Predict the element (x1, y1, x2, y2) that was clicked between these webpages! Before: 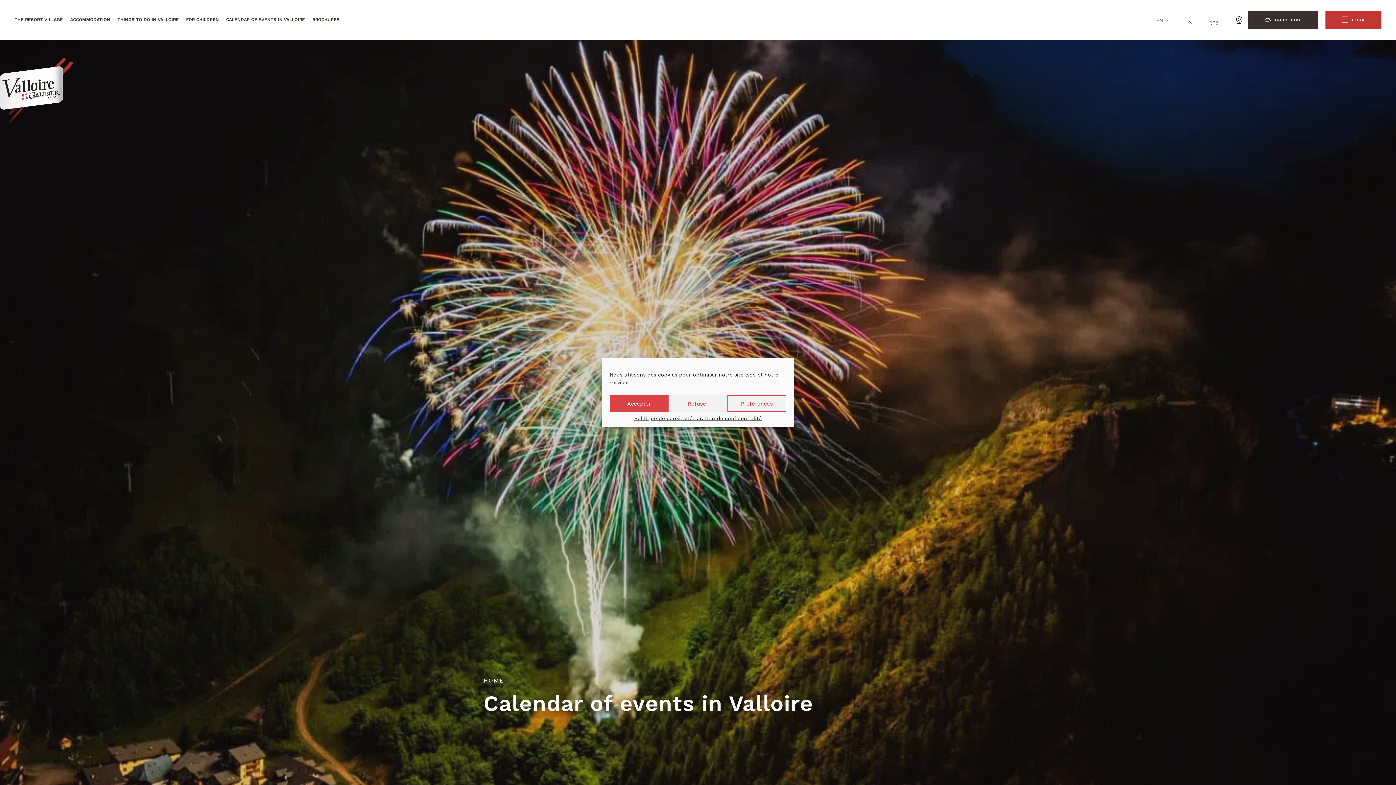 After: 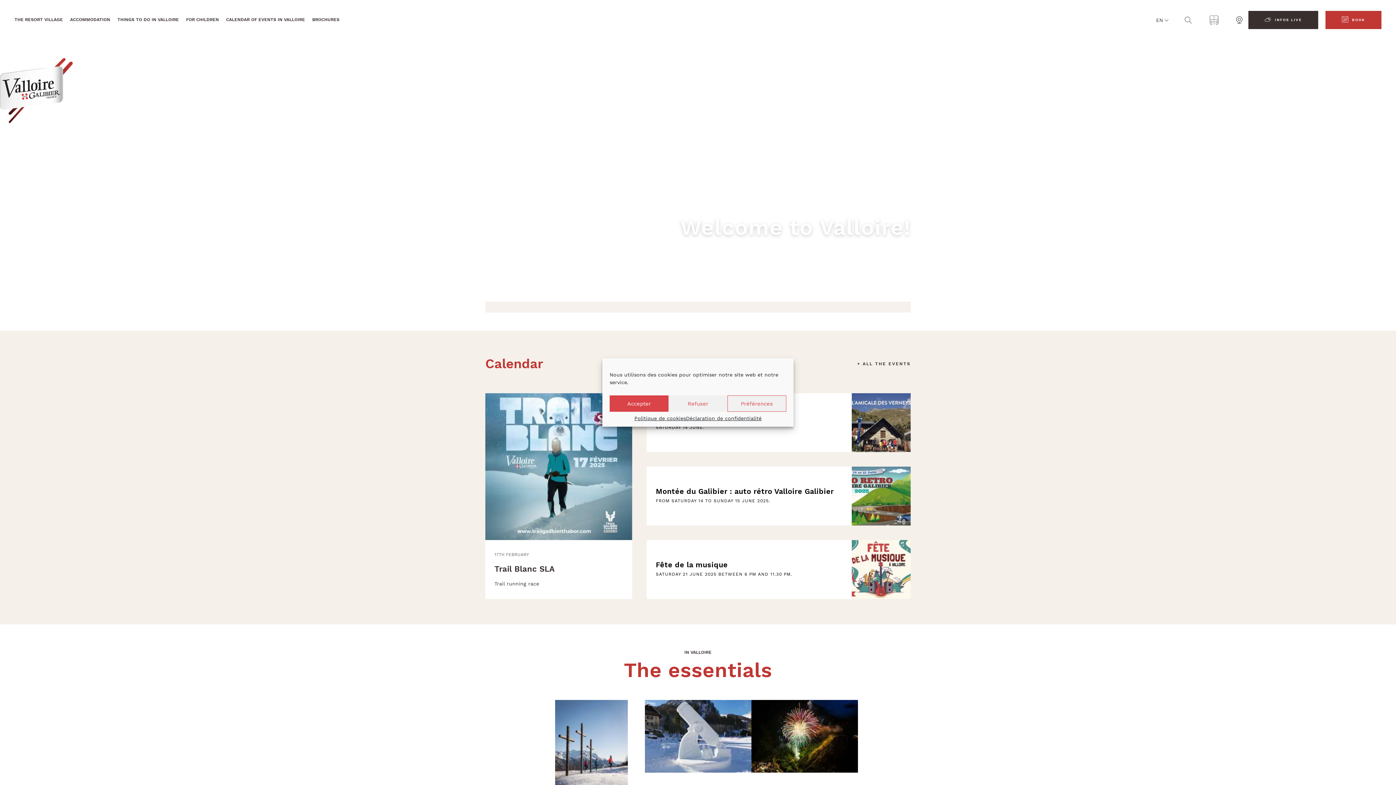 Action: bbox: (0, 58, 72, 124)